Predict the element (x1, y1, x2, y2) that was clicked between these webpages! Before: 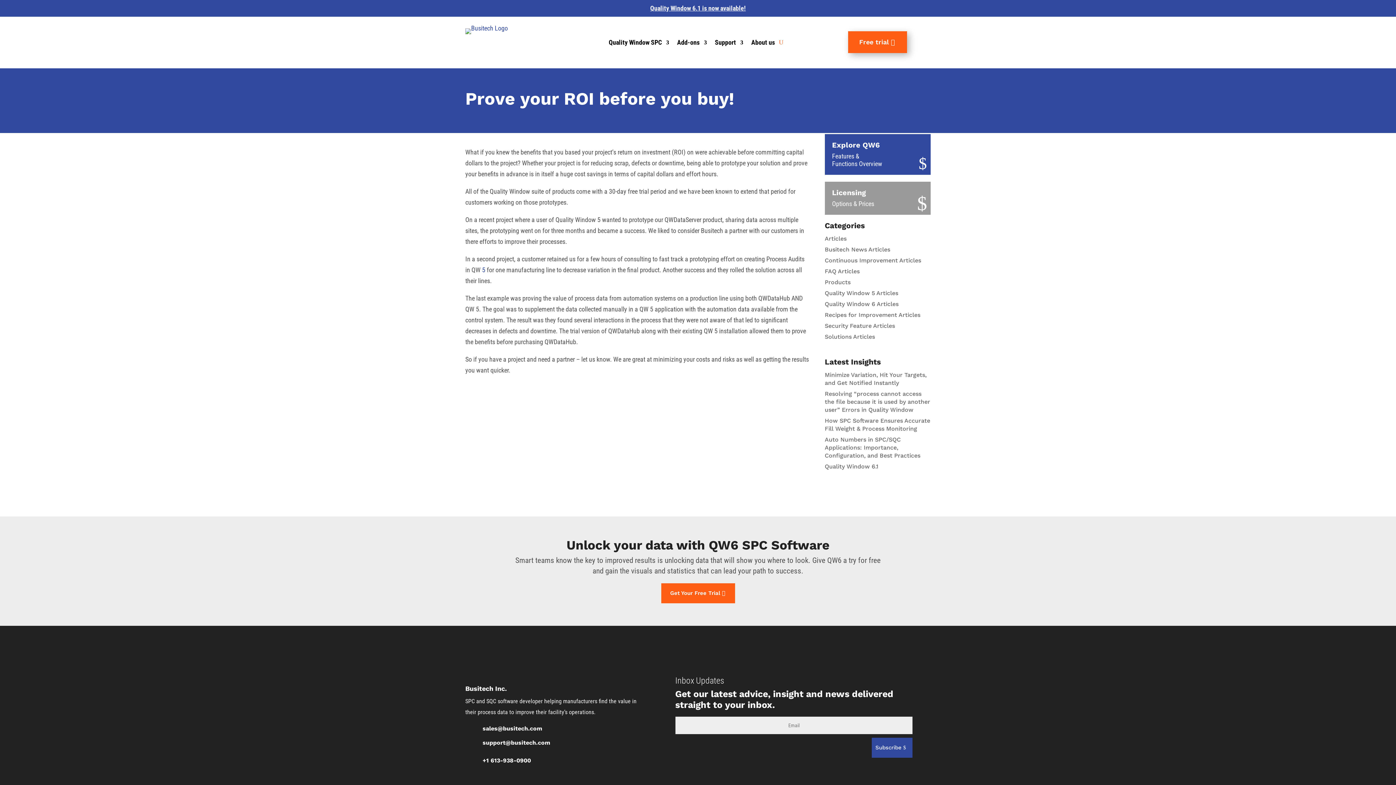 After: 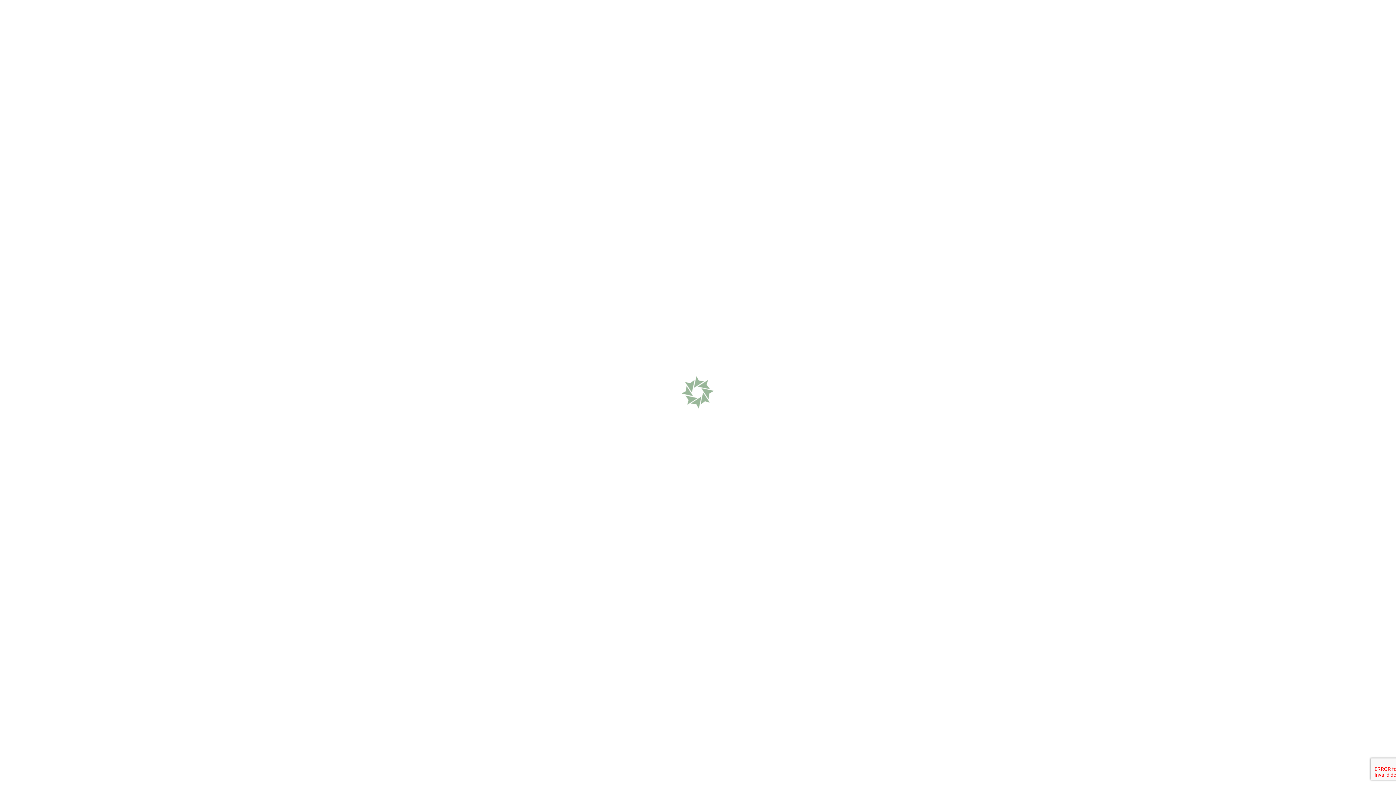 Action: bbox: (848, 31, 907, 53) label: Free trial